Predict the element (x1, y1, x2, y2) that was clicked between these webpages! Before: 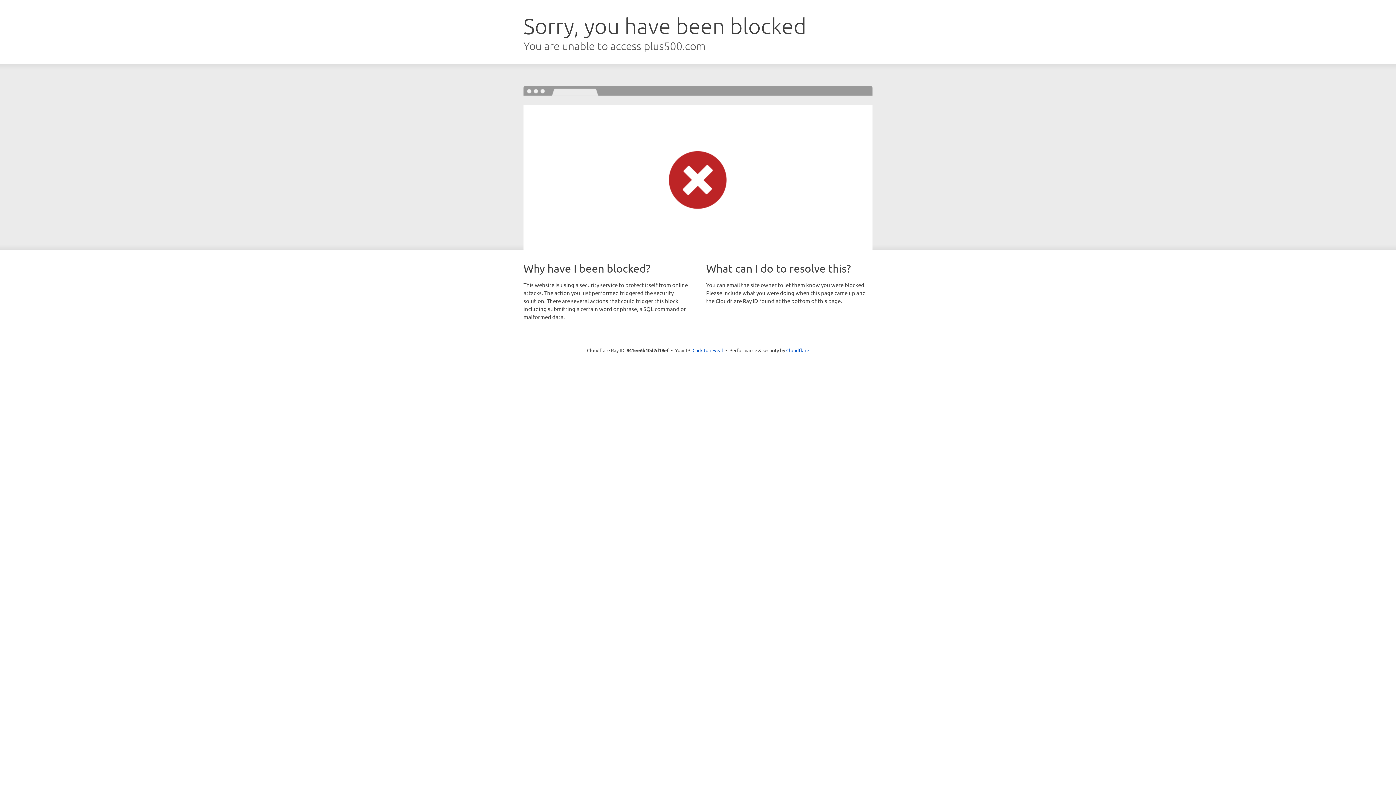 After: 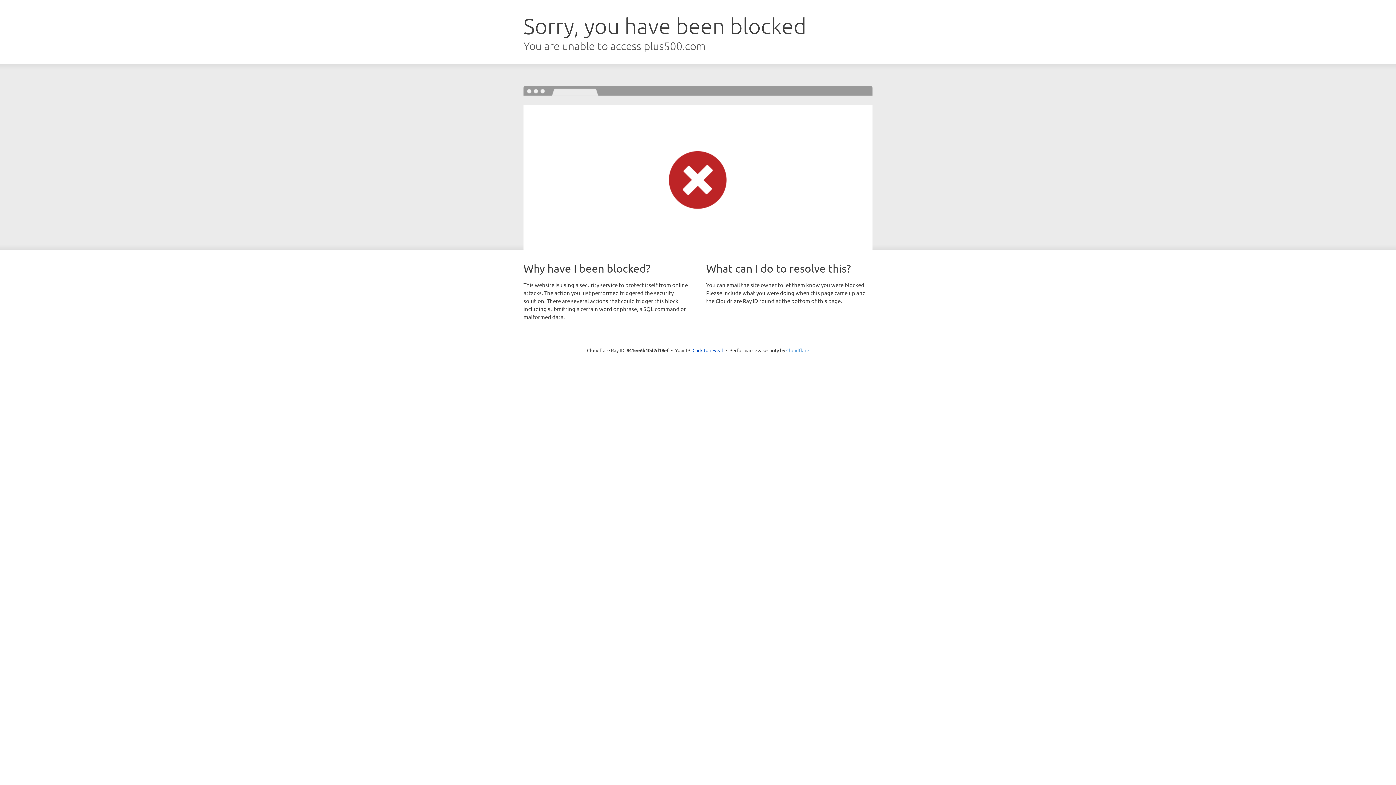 Action: label: Cloudflare bbox: (786, 347, 809, 353)